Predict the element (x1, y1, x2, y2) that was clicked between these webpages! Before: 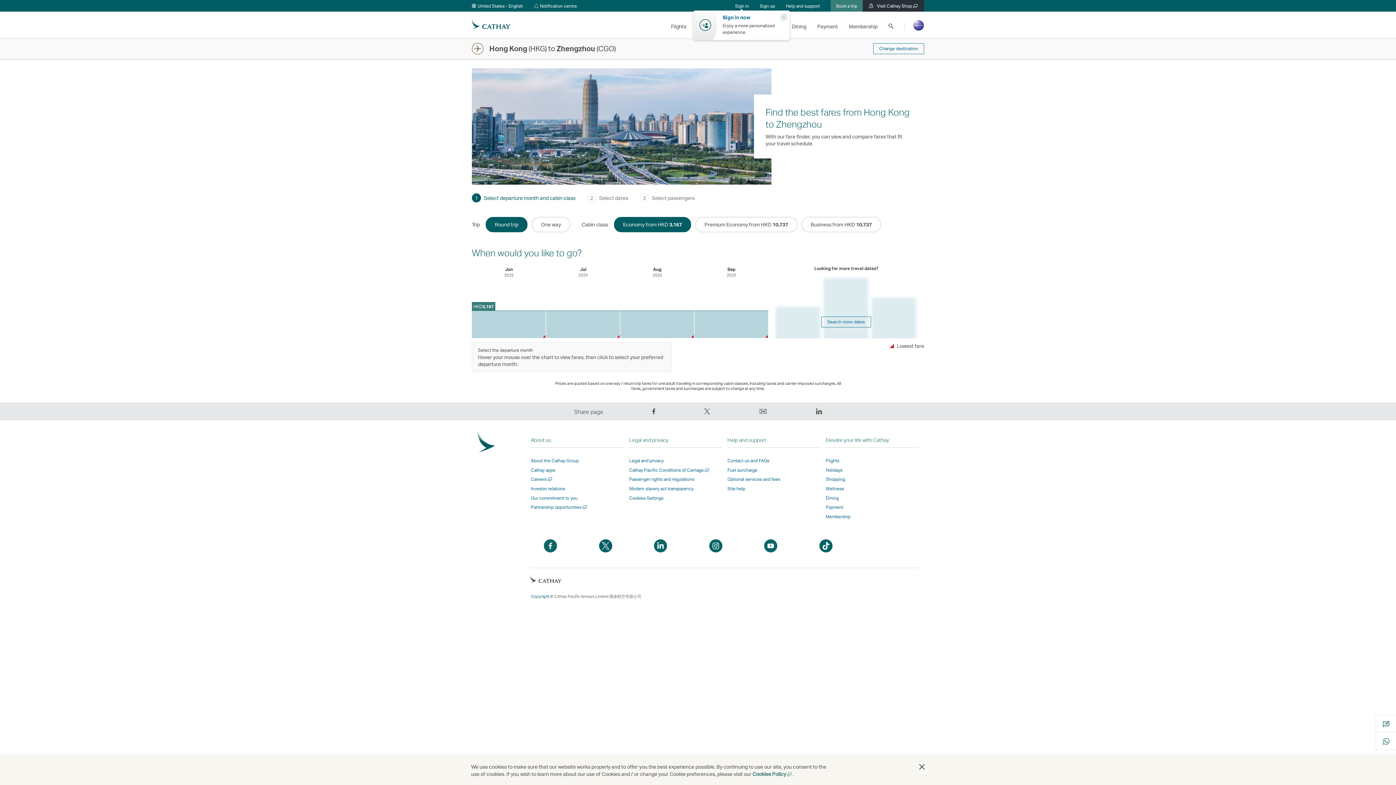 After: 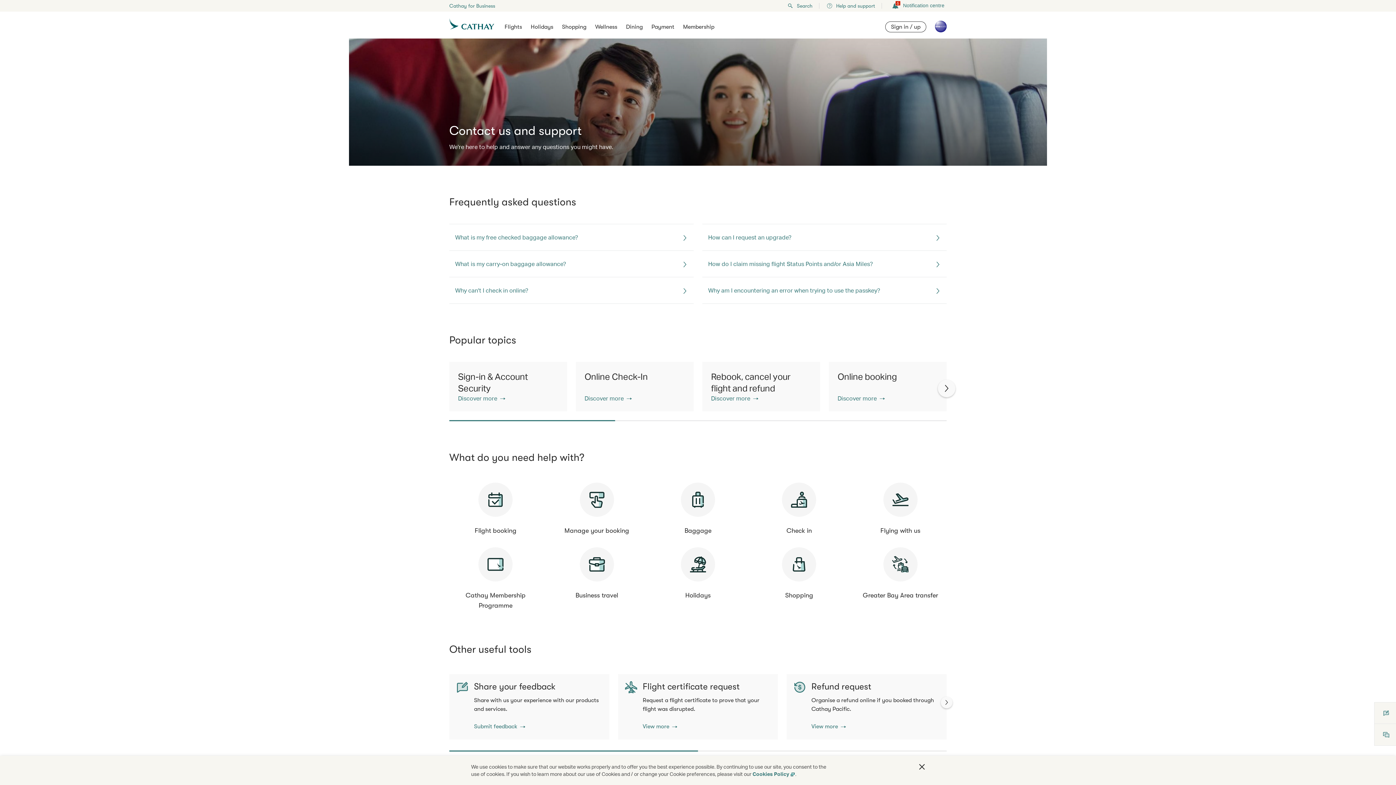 Action: bbox: (727, 458, 769, 463) label: Contact us and FAQs